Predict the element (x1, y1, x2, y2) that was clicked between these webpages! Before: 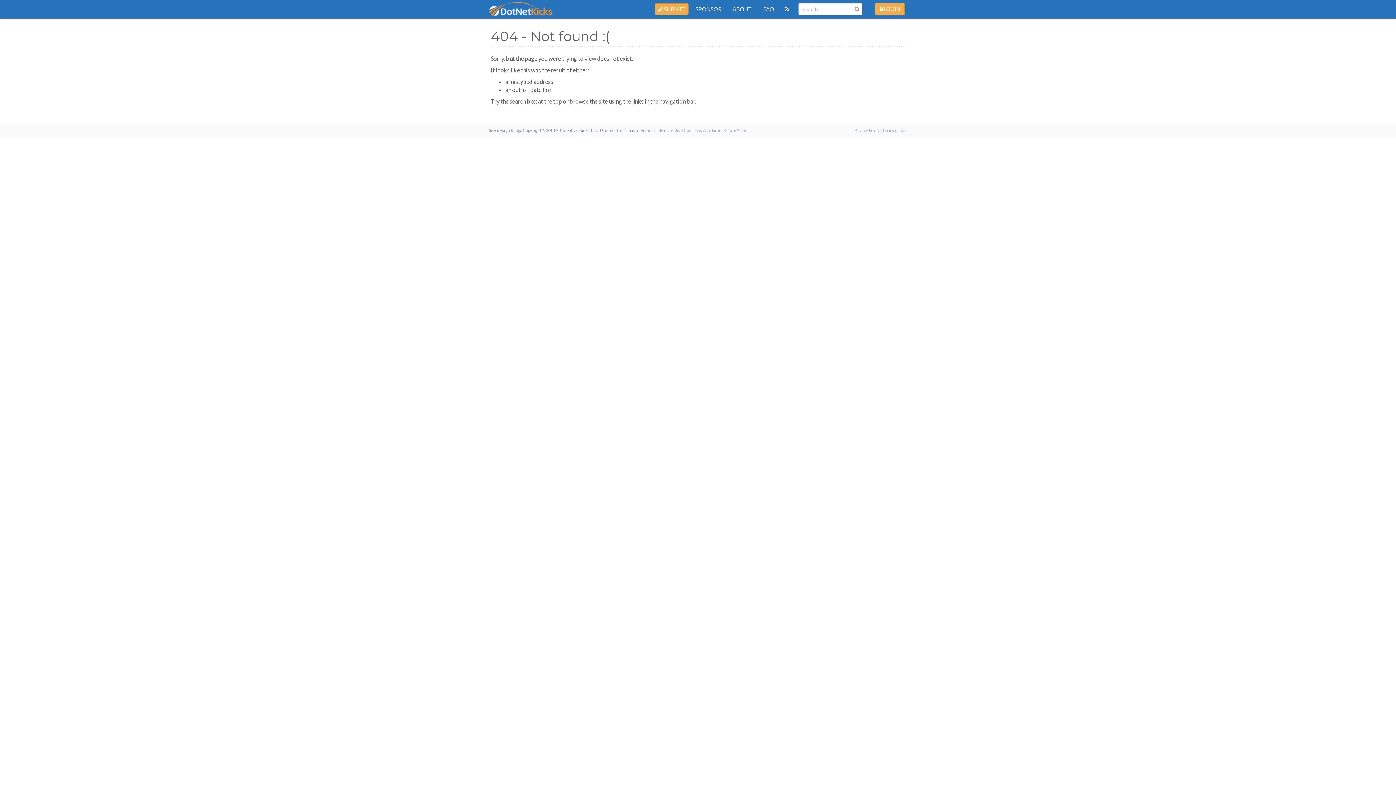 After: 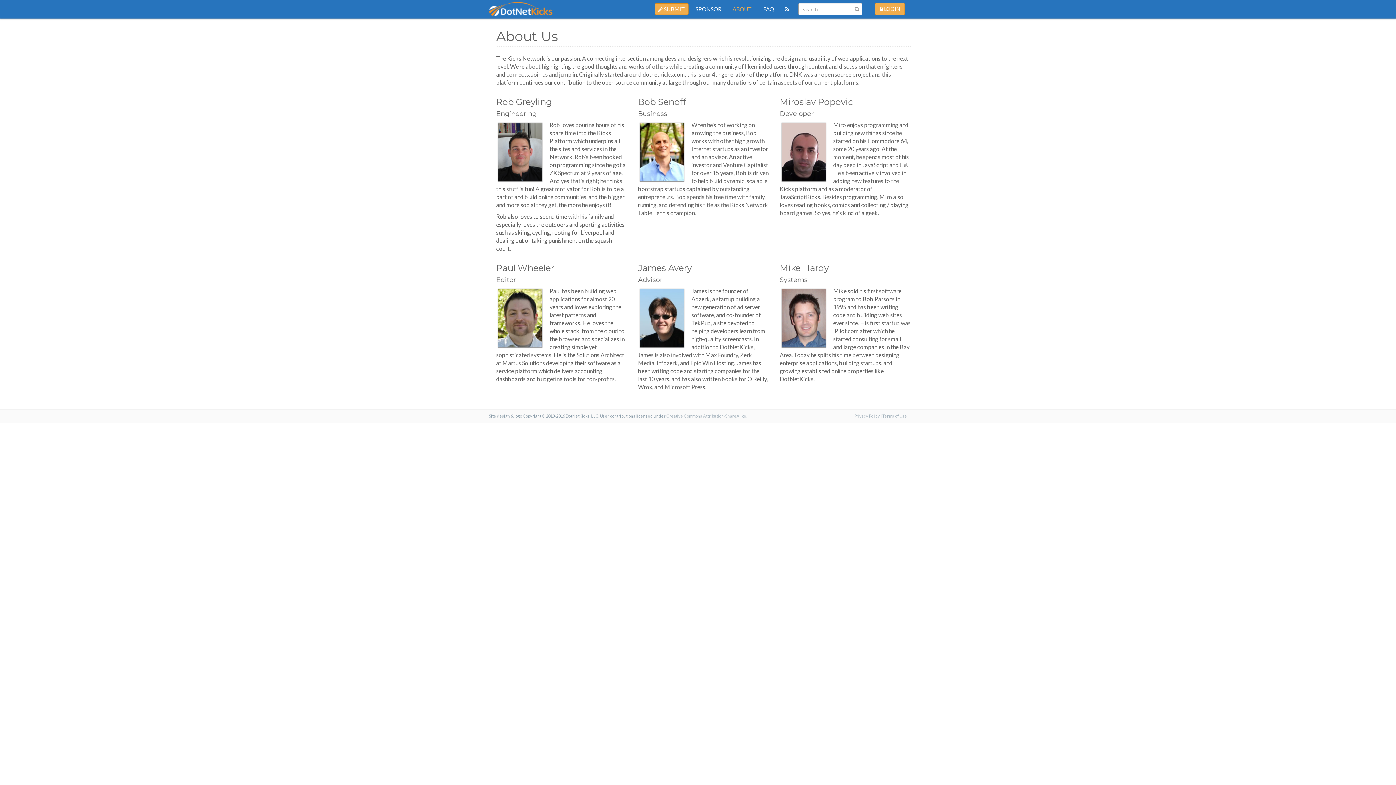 Action: label: ABOUT bbox: (727, 0, 757, 18)